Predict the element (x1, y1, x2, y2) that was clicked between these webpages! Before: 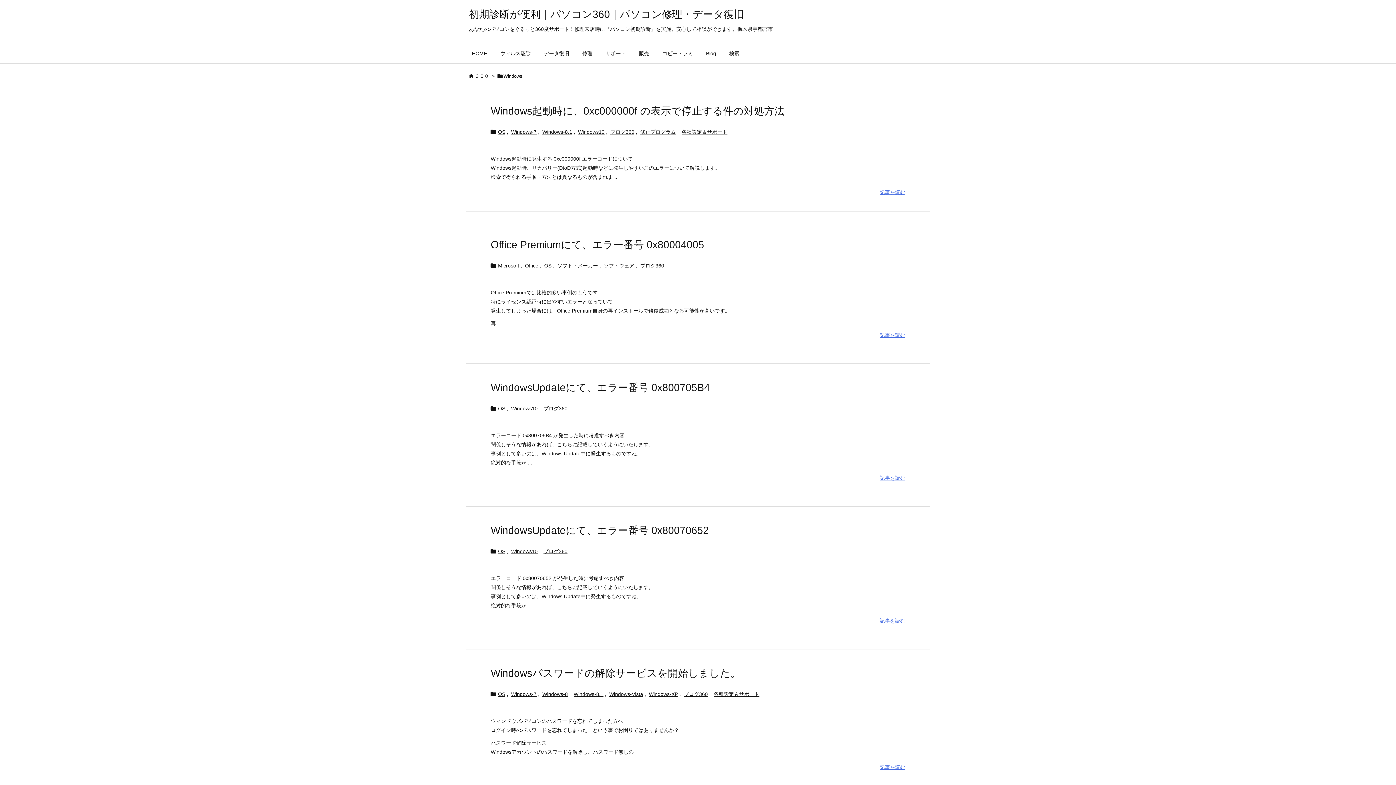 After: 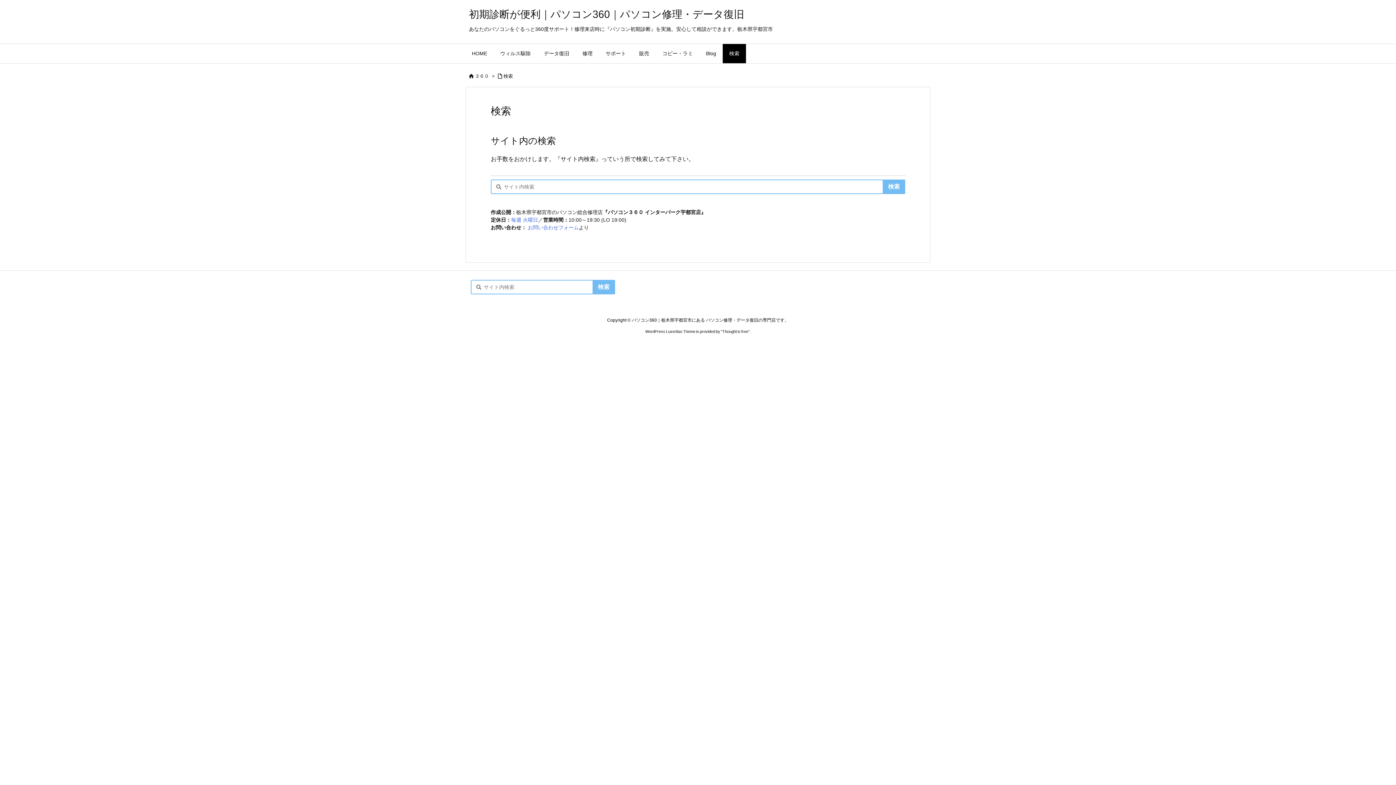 Action: bbox: (722, 44, 746, 63) label: 検索